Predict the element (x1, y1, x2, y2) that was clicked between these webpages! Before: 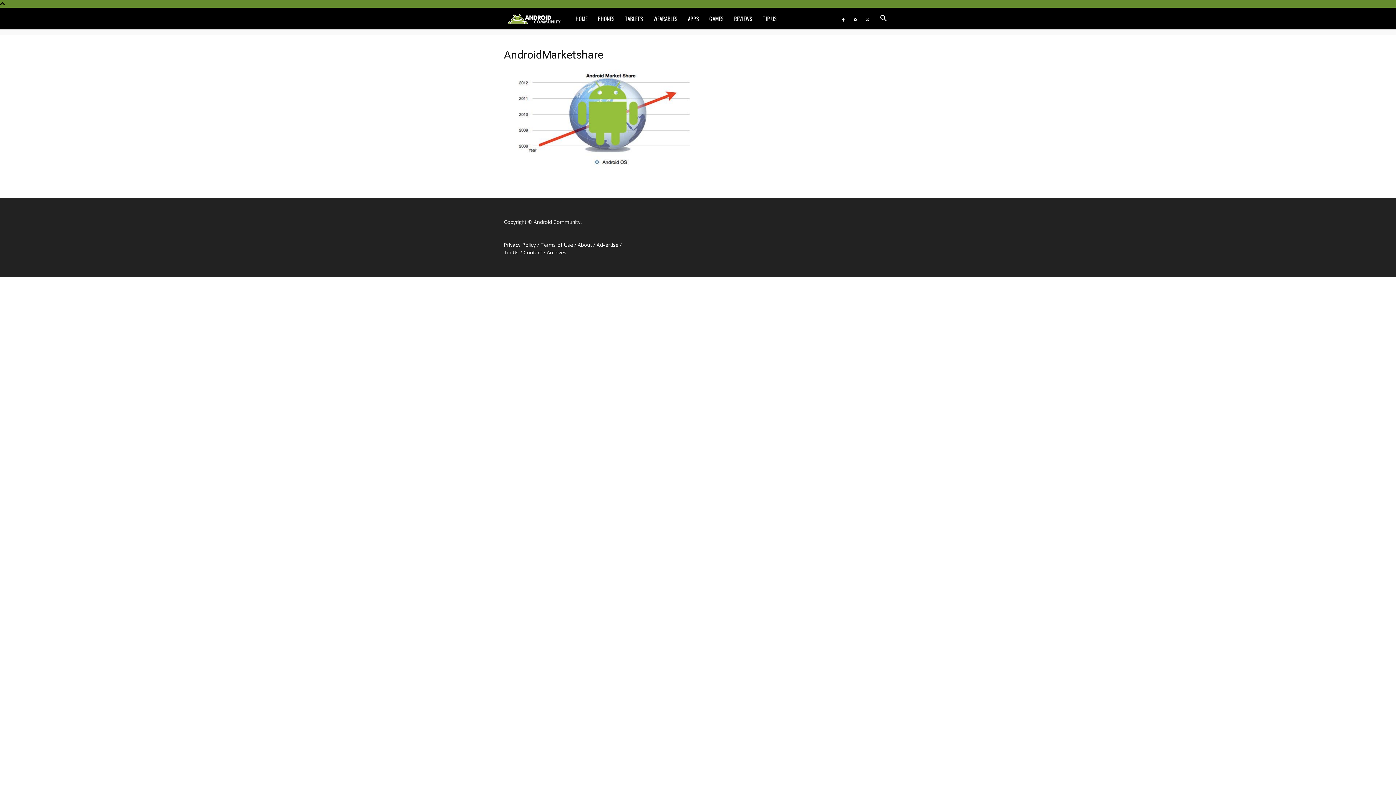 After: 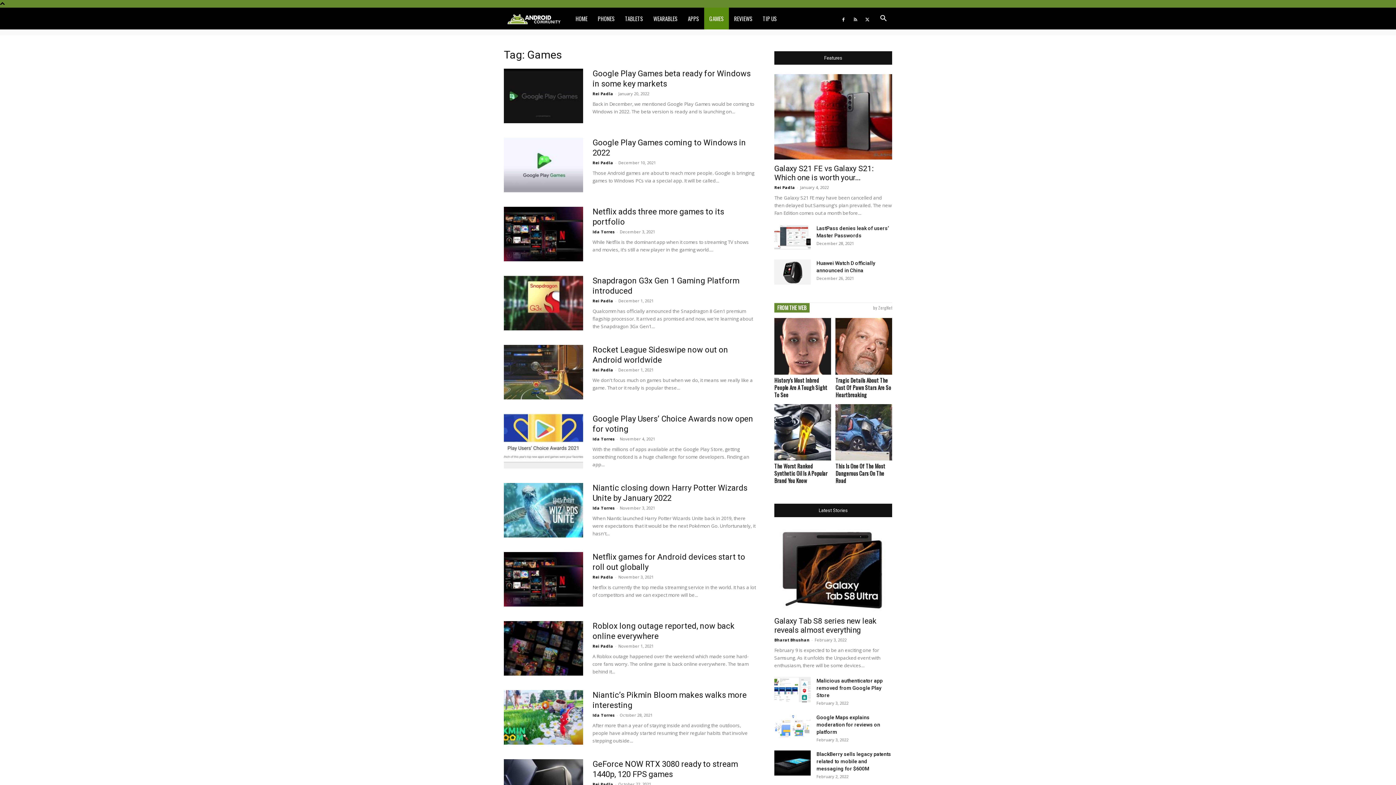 Action: label: GAMES bbox: (704, 7, 729, 29)